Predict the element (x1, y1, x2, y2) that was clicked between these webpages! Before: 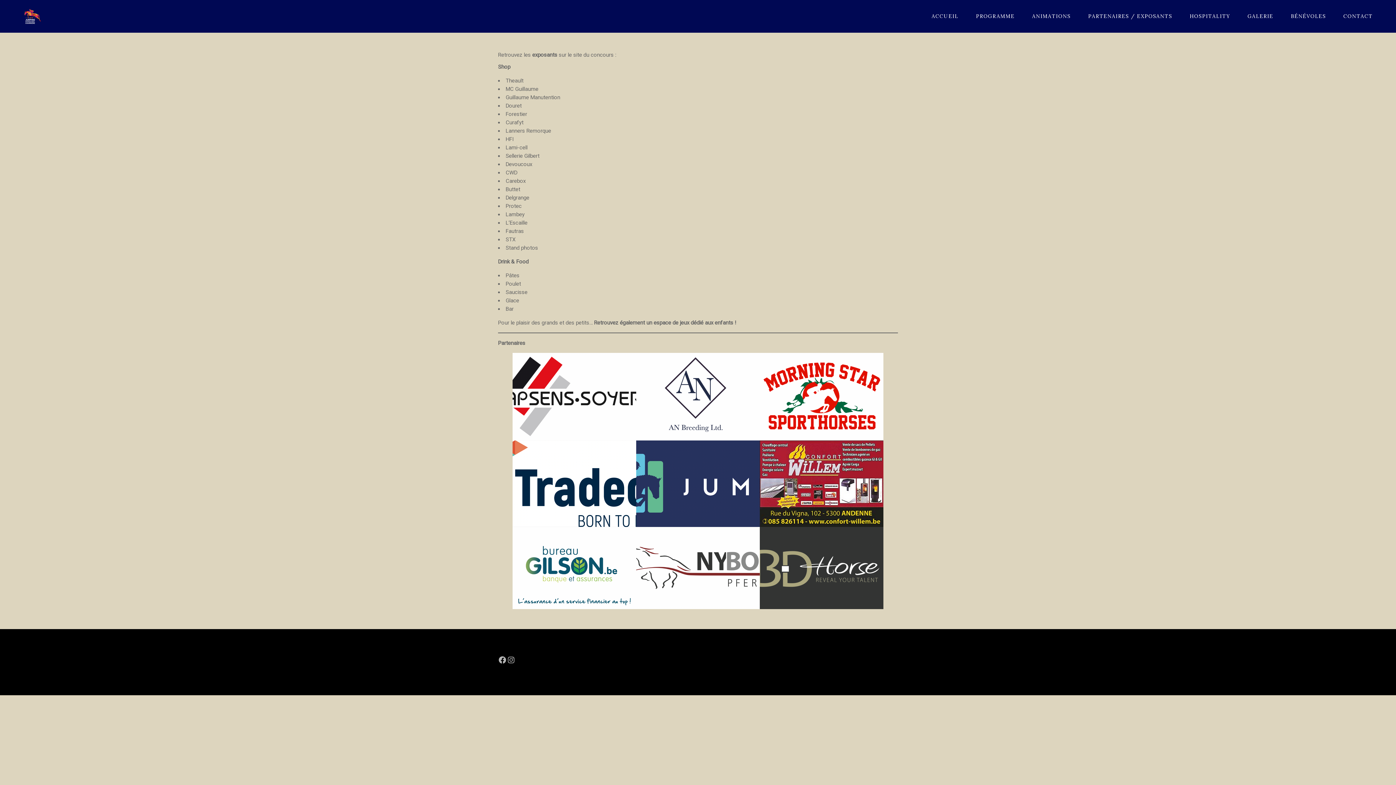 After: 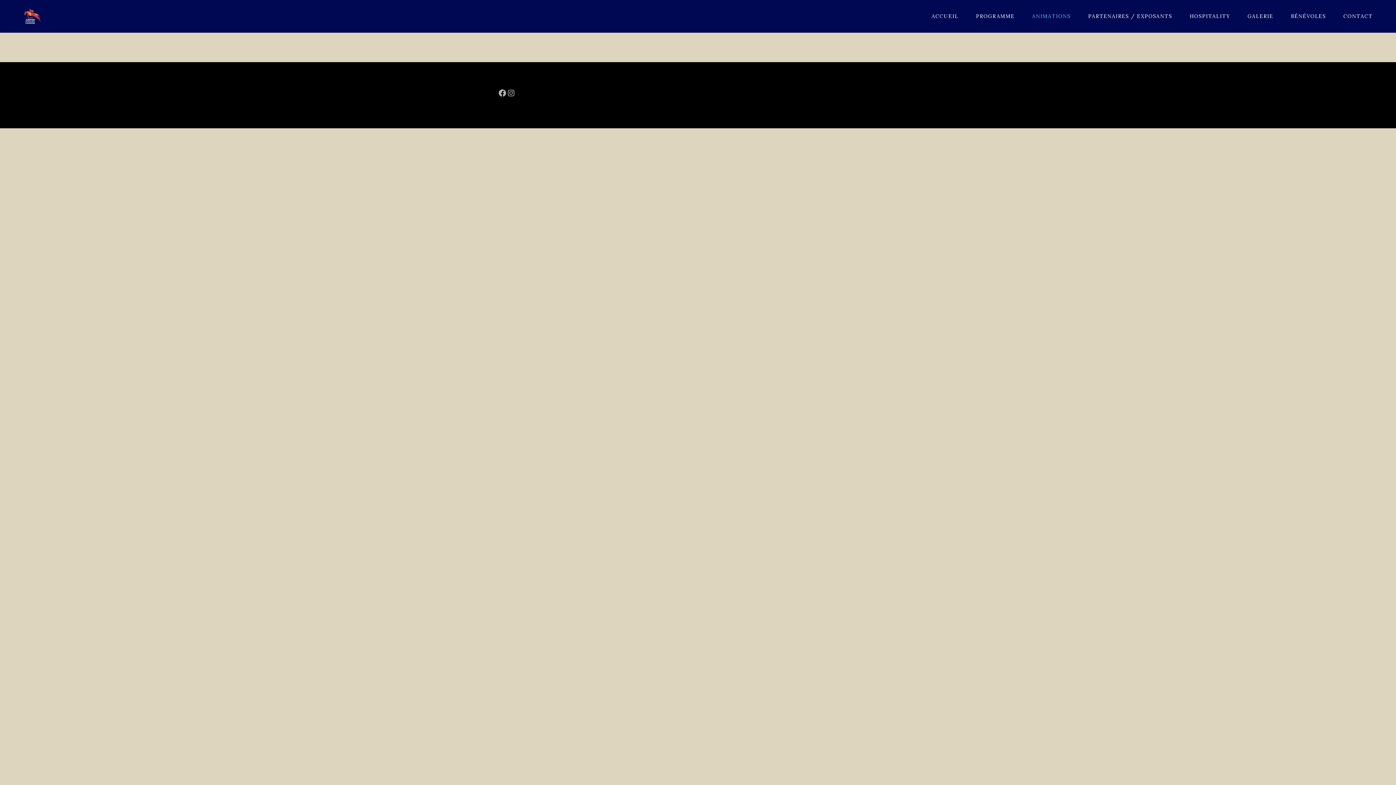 Action: label: ANIMATIONS bbox: (1023, 0, 1079, 32)